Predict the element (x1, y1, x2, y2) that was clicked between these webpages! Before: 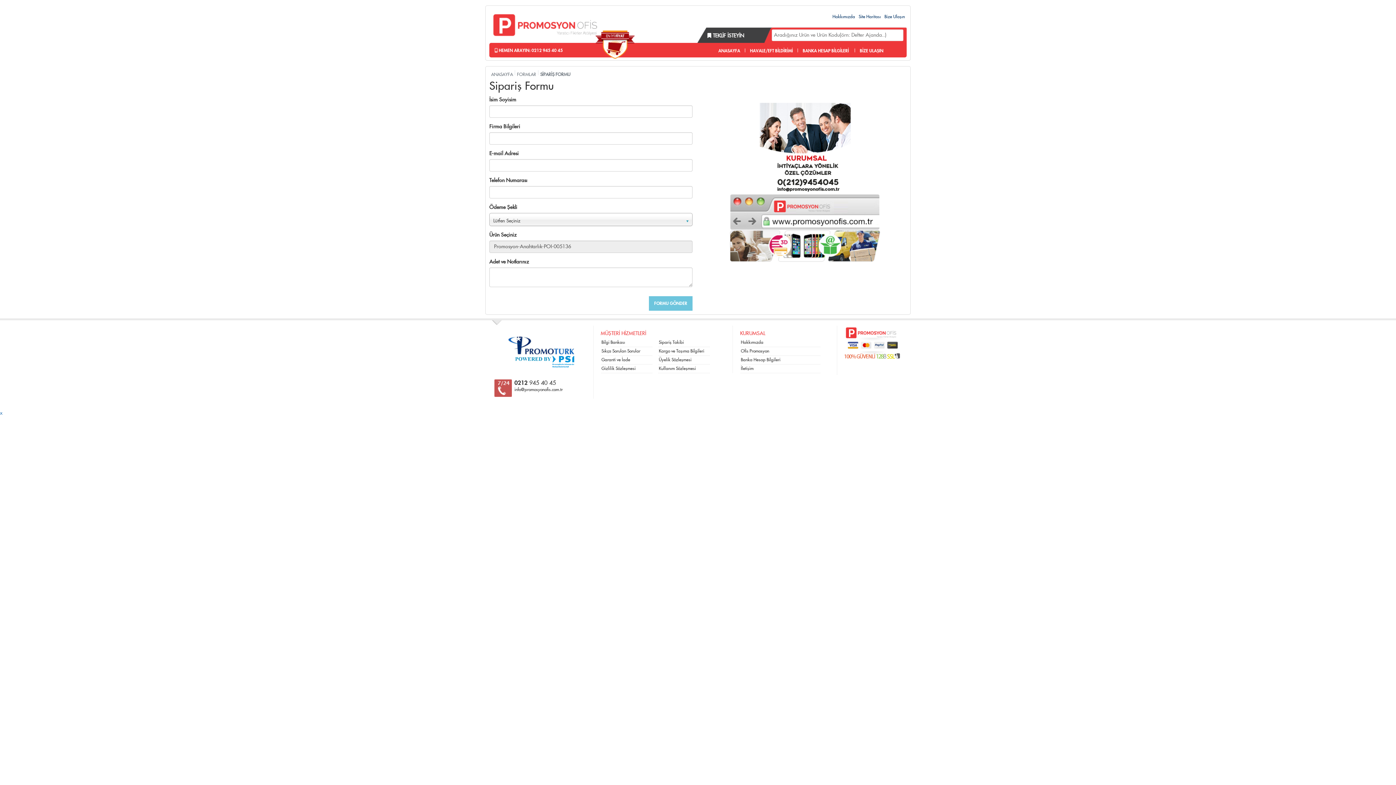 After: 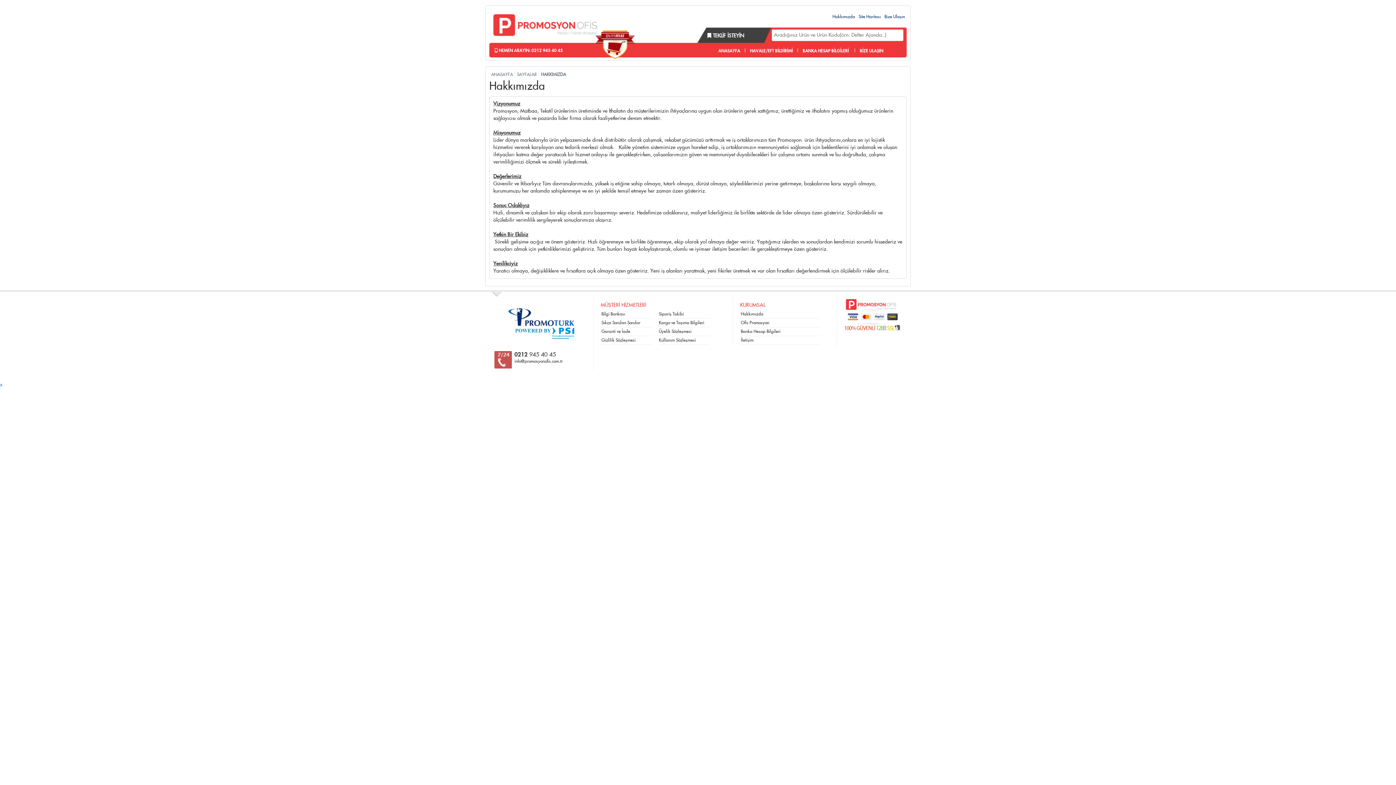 Action: bbox: (741, 340, 763, 344) label: Hakkımızda